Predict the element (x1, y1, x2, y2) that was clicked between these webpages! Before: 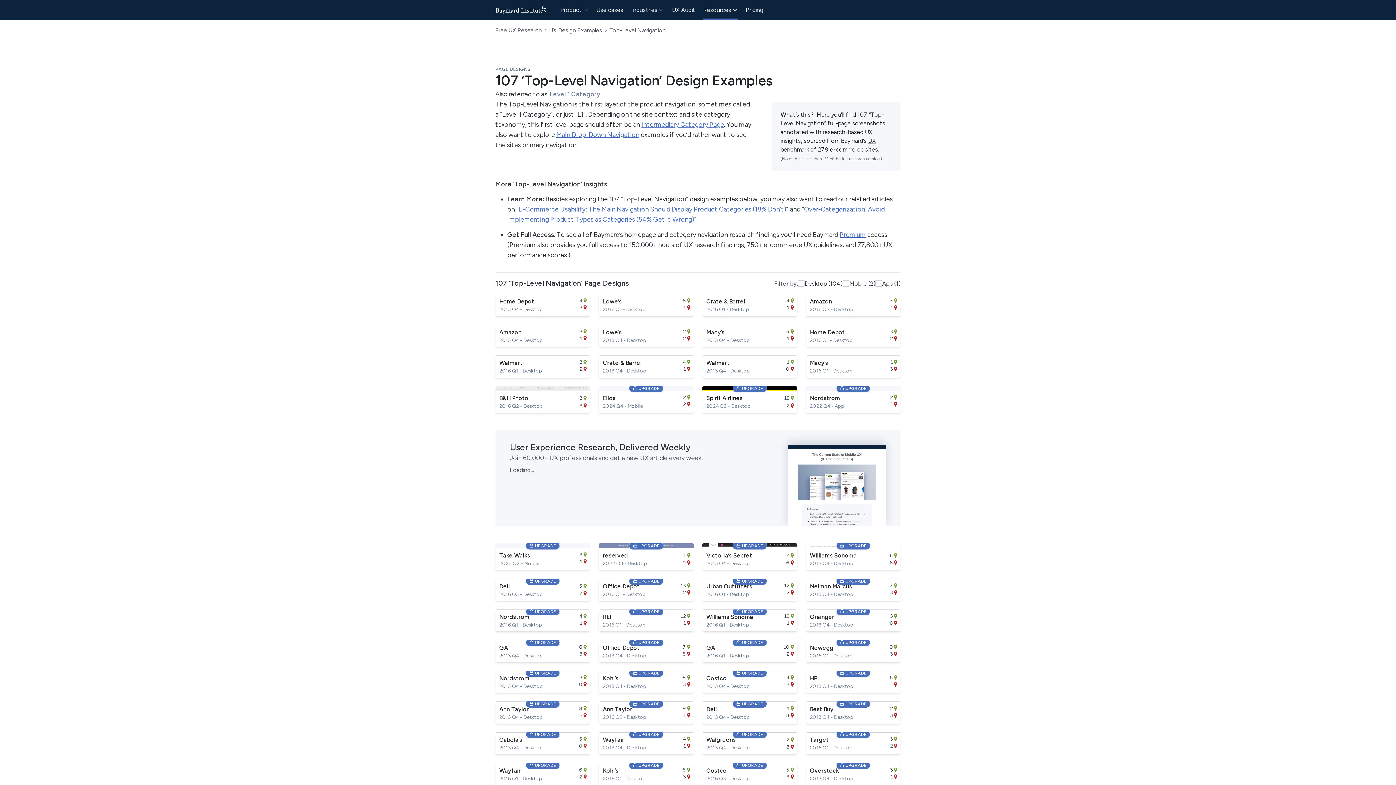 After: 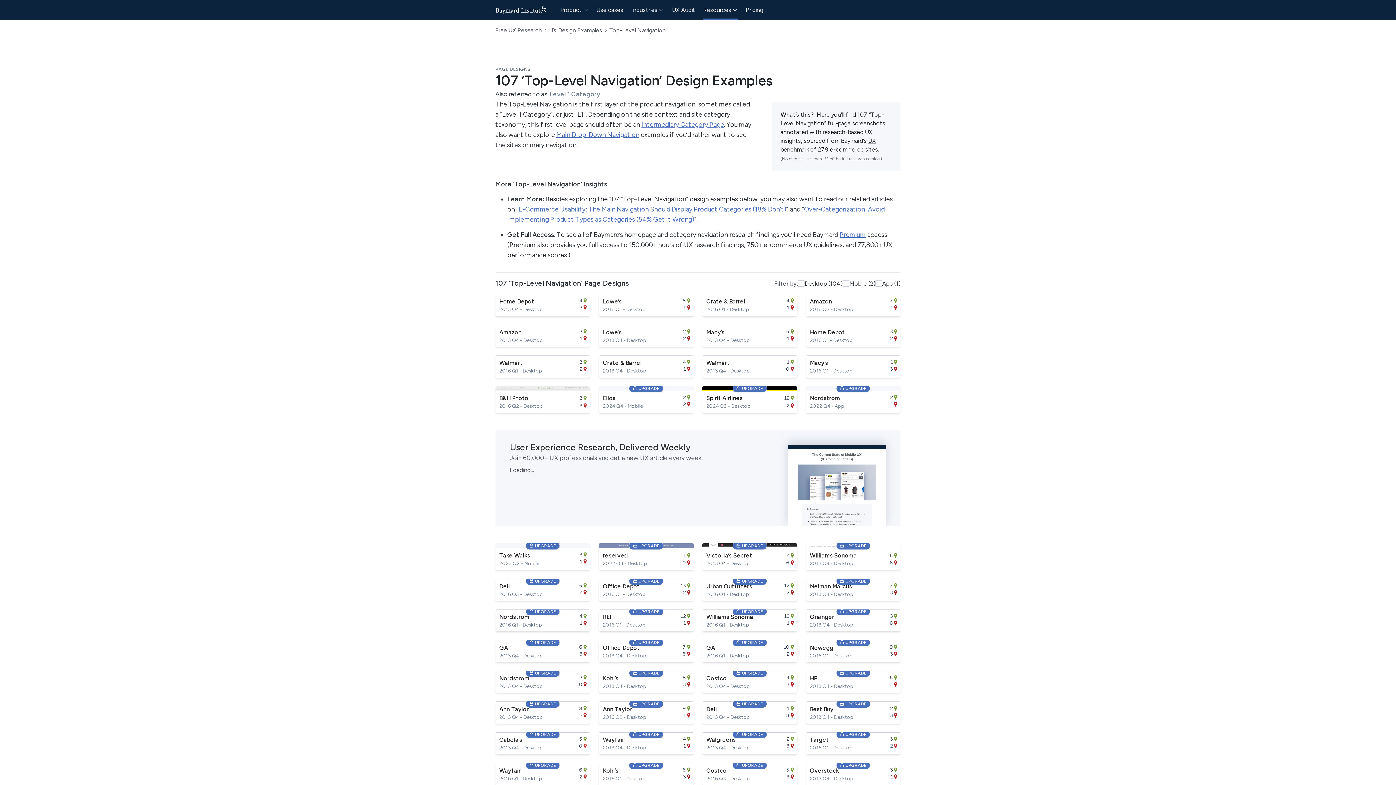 Action: label:  UPGRADE
Newegg
2016 Q1 - Desktop
9
3 bbox: (806, 640, 900, 662)